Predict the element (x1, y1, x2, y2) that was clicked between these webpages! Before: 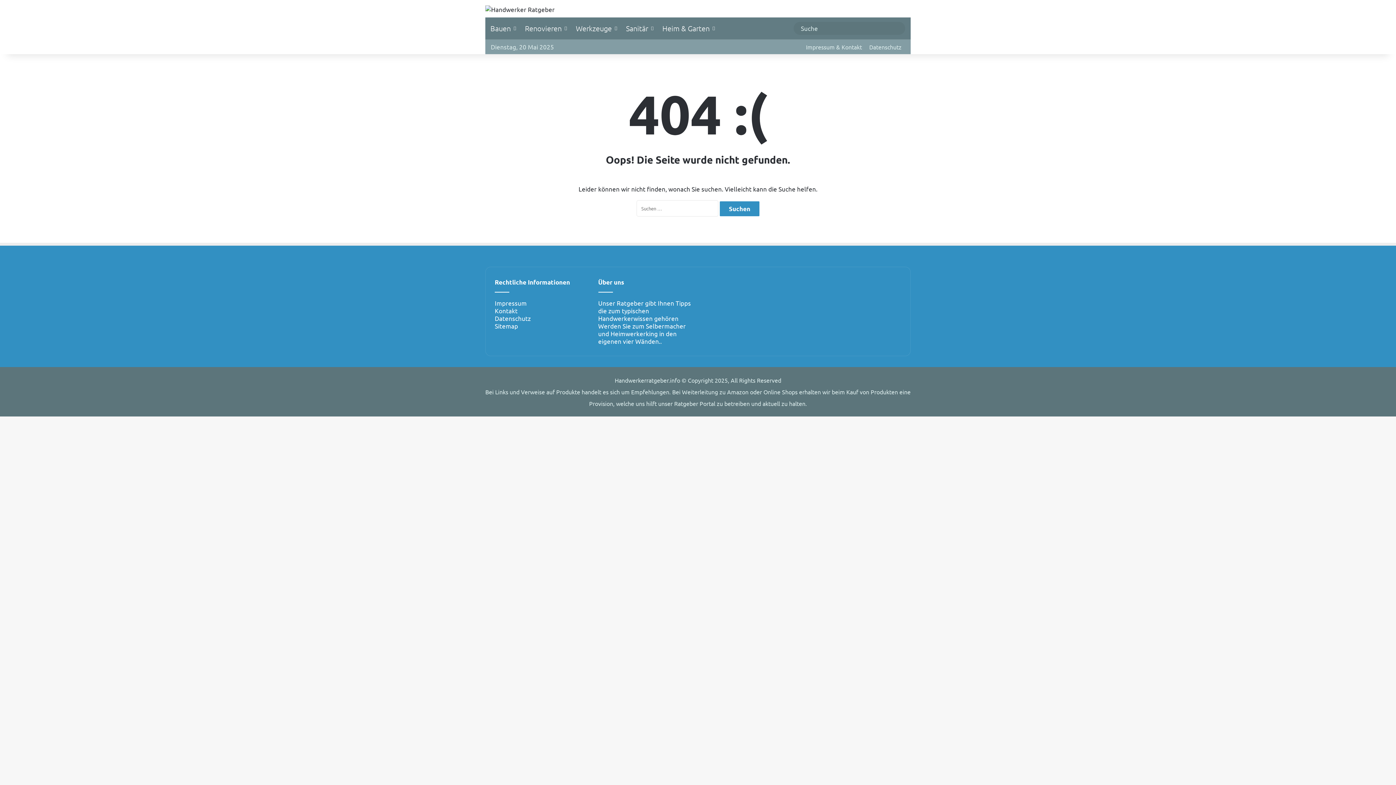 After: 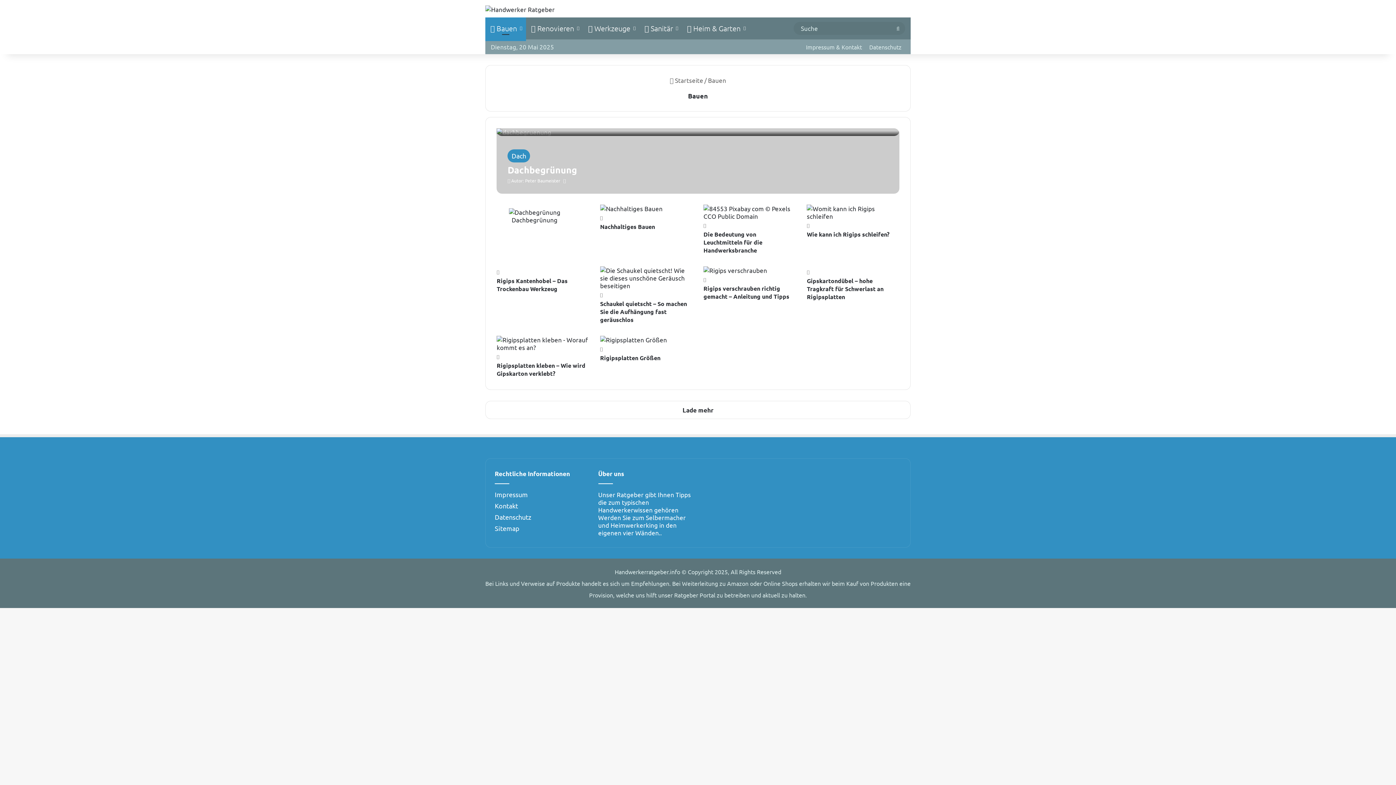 Action: label: Bauen bbox: (485, 17, 520, 39)